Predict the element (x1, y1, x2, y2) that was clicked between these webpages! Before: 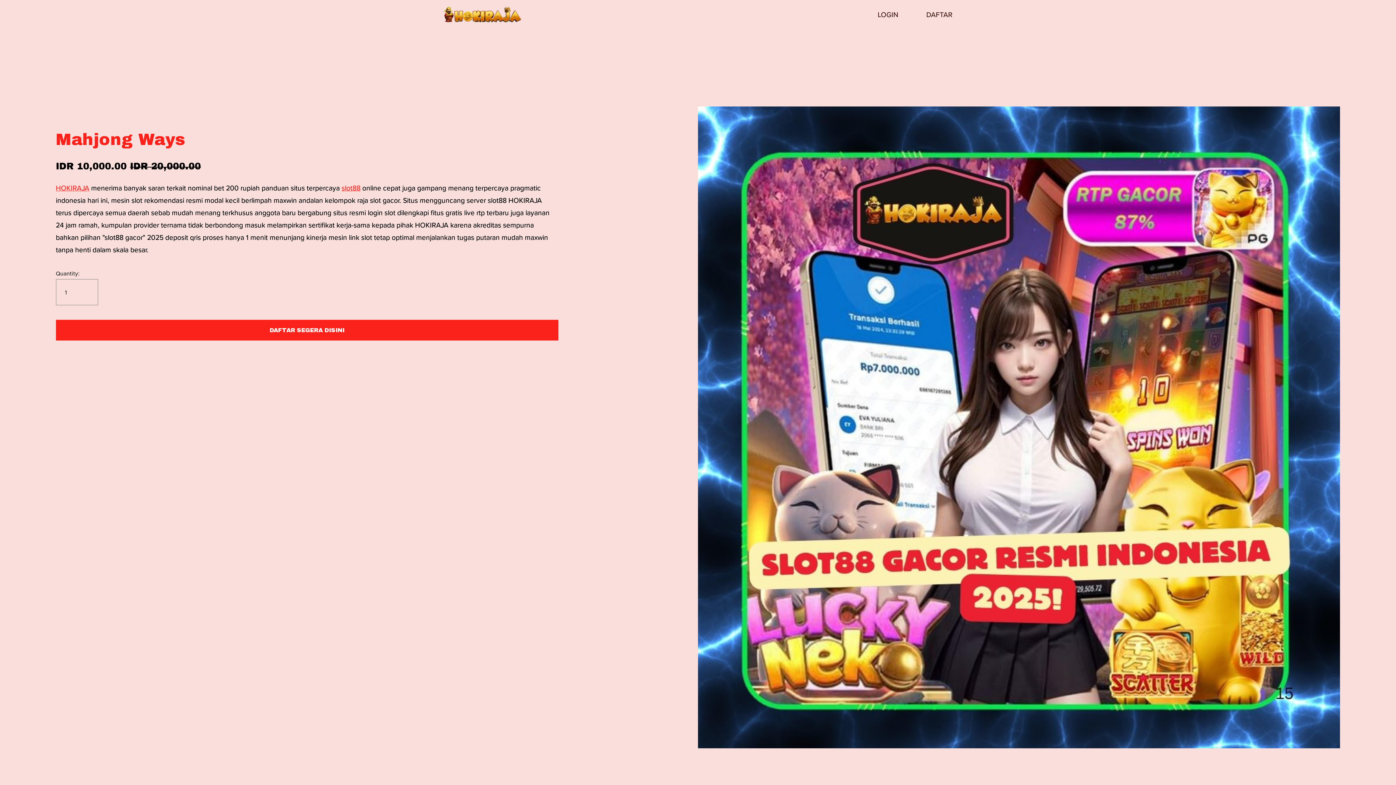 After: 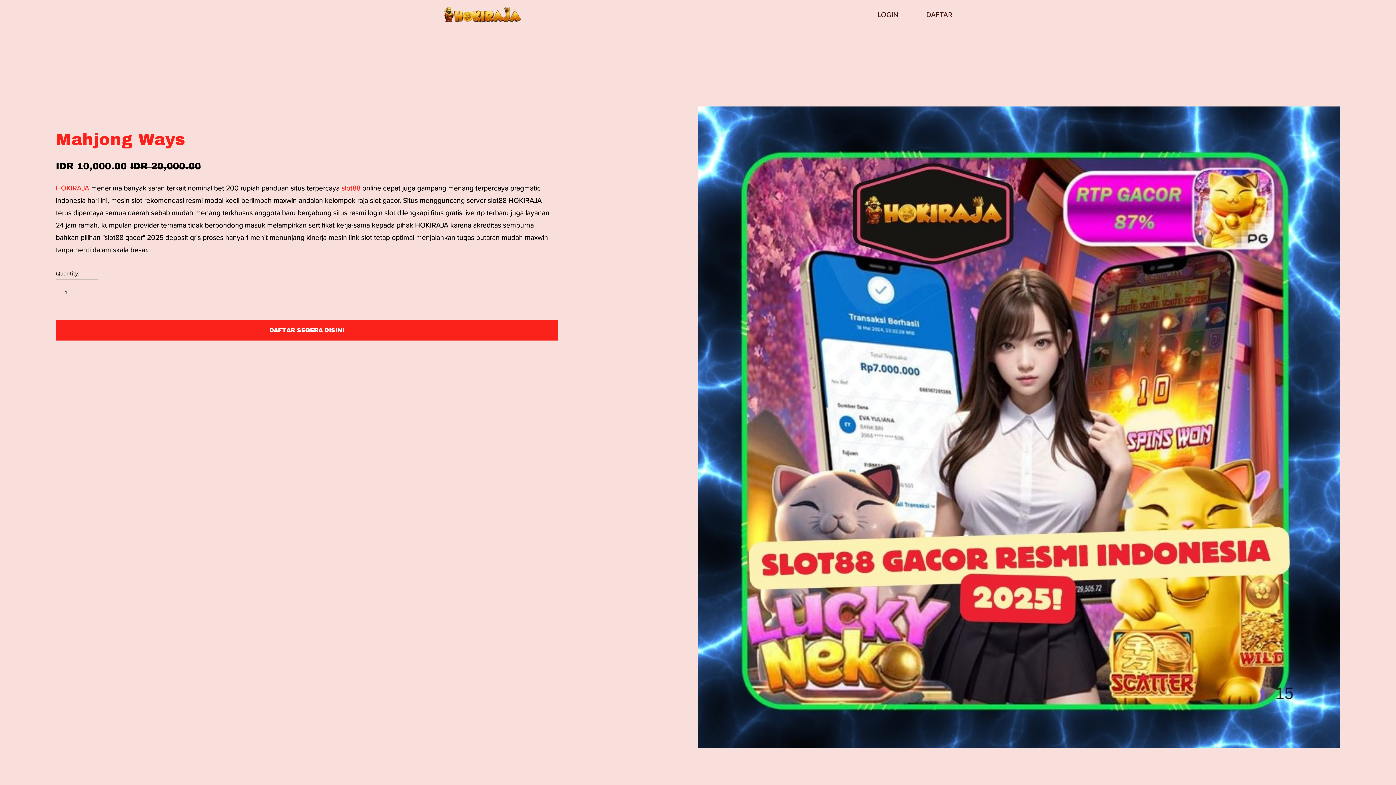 Action: bbox: (443, 2, 521, 26)